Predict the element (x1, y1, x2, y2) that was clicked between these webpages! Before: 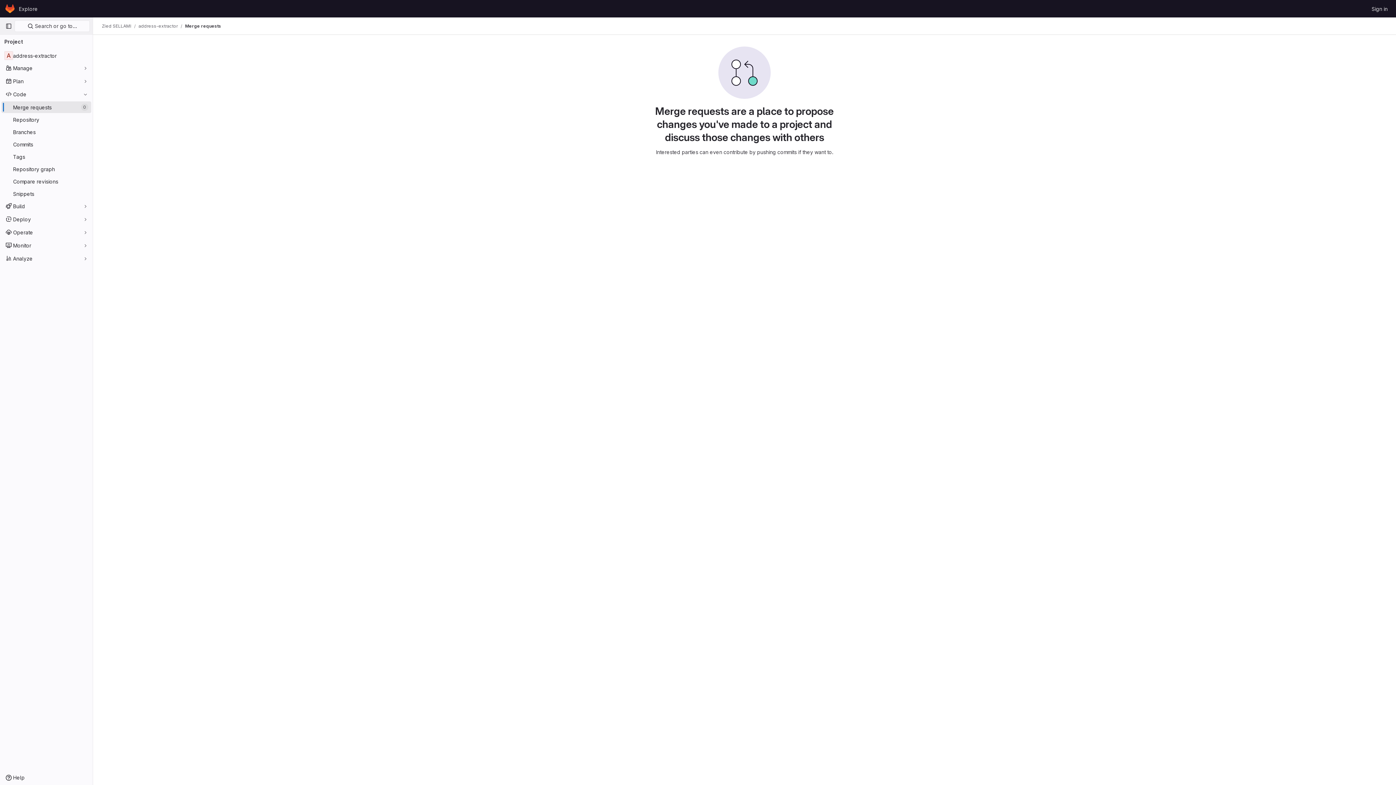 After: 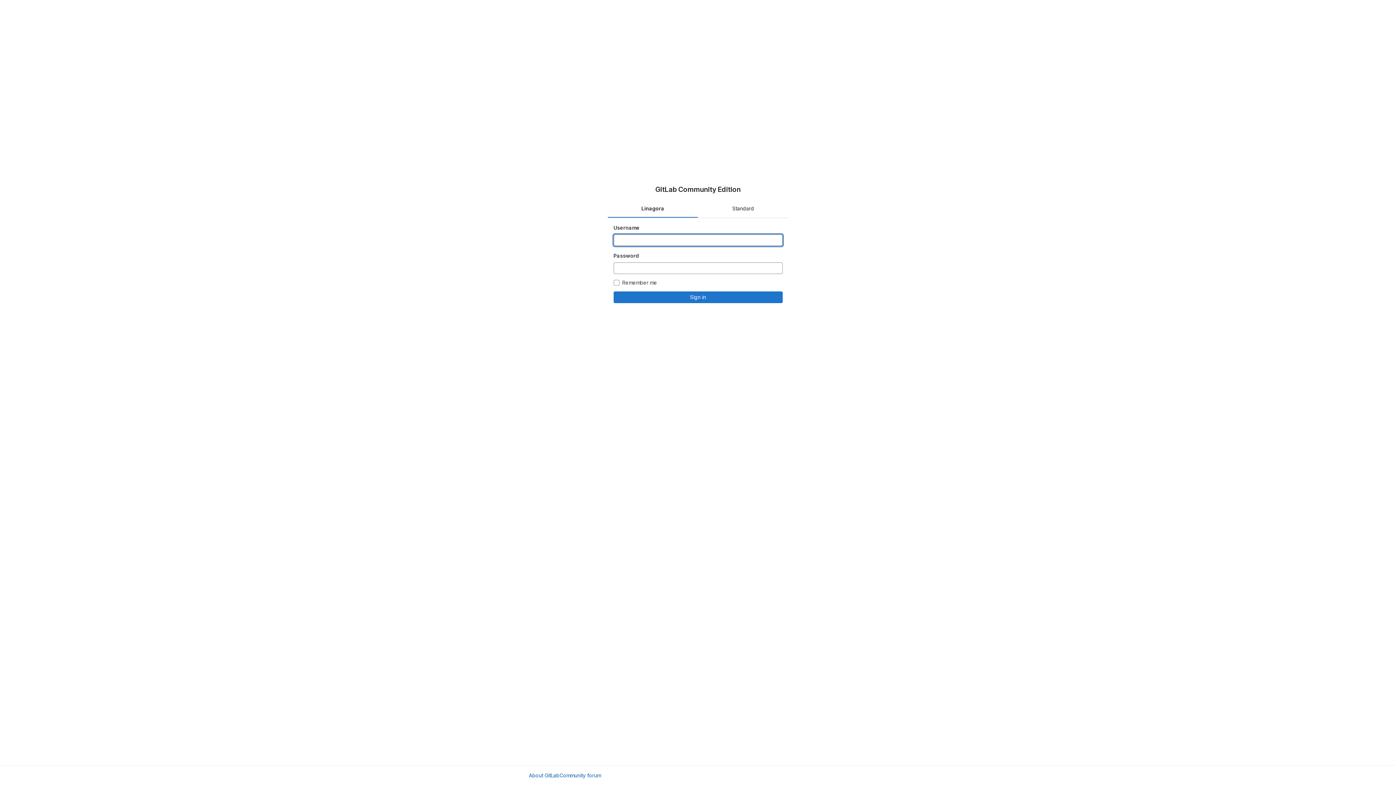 Action: label: Homepage bbox: (4, 2, 16, 14)